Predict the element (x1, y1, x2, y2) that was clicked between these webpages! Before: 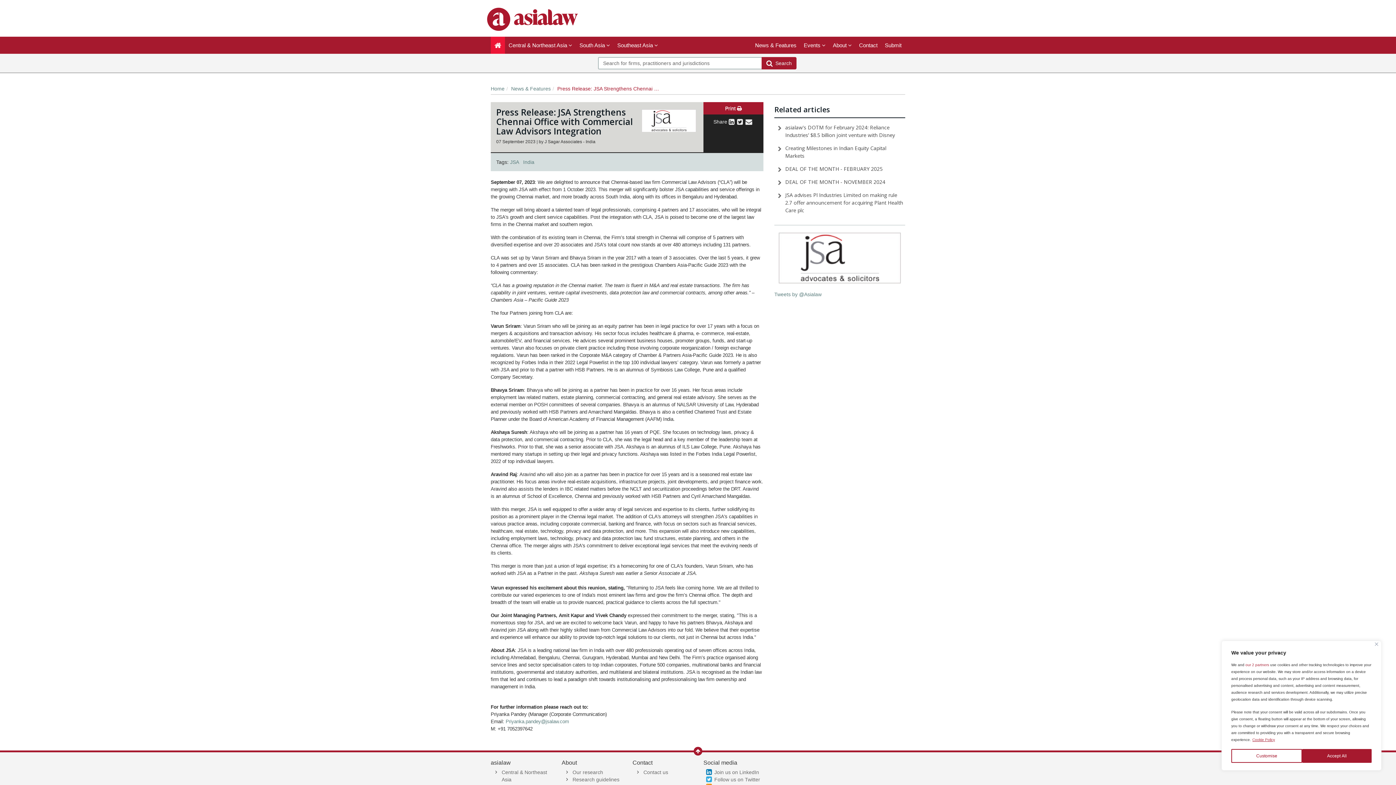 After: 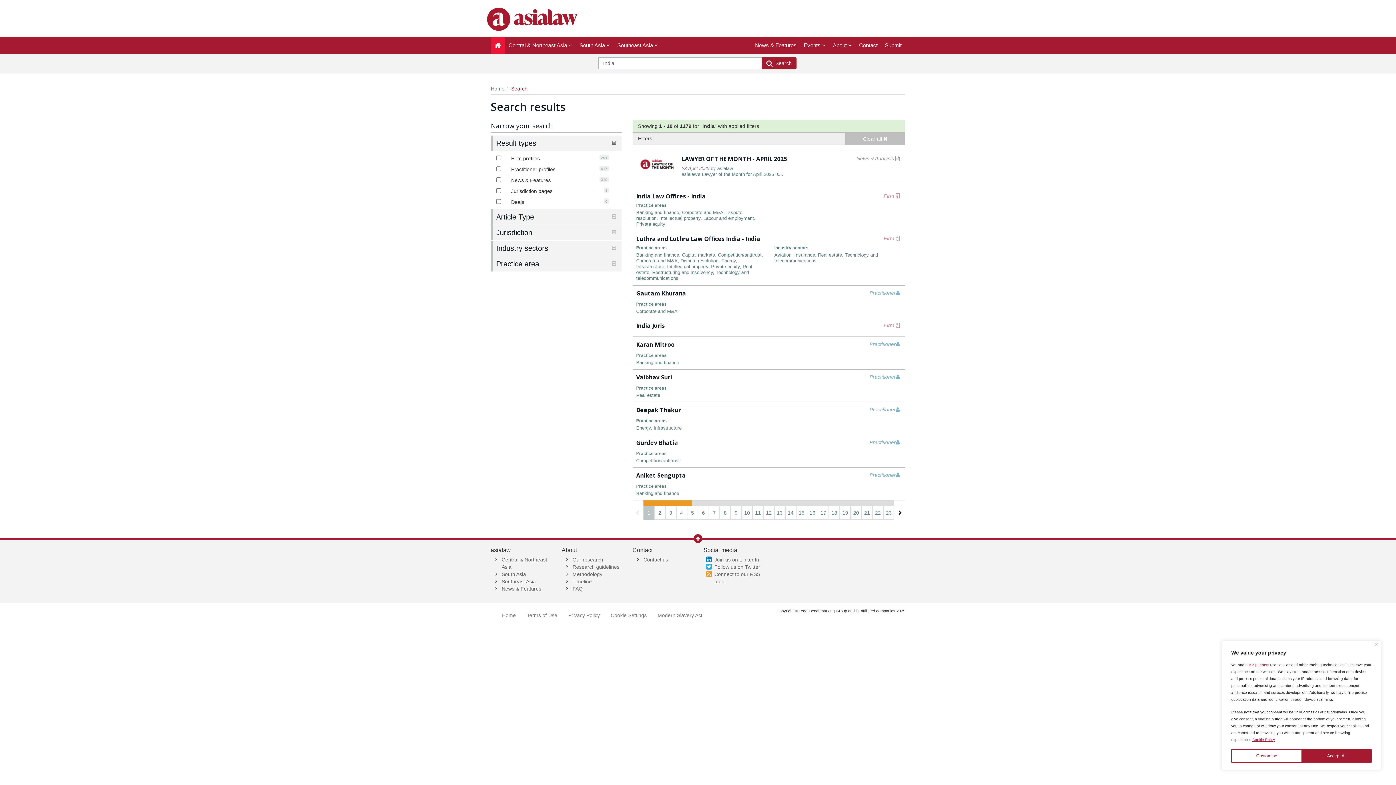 Action: label: India bbox: (523, 159, 534, 165)